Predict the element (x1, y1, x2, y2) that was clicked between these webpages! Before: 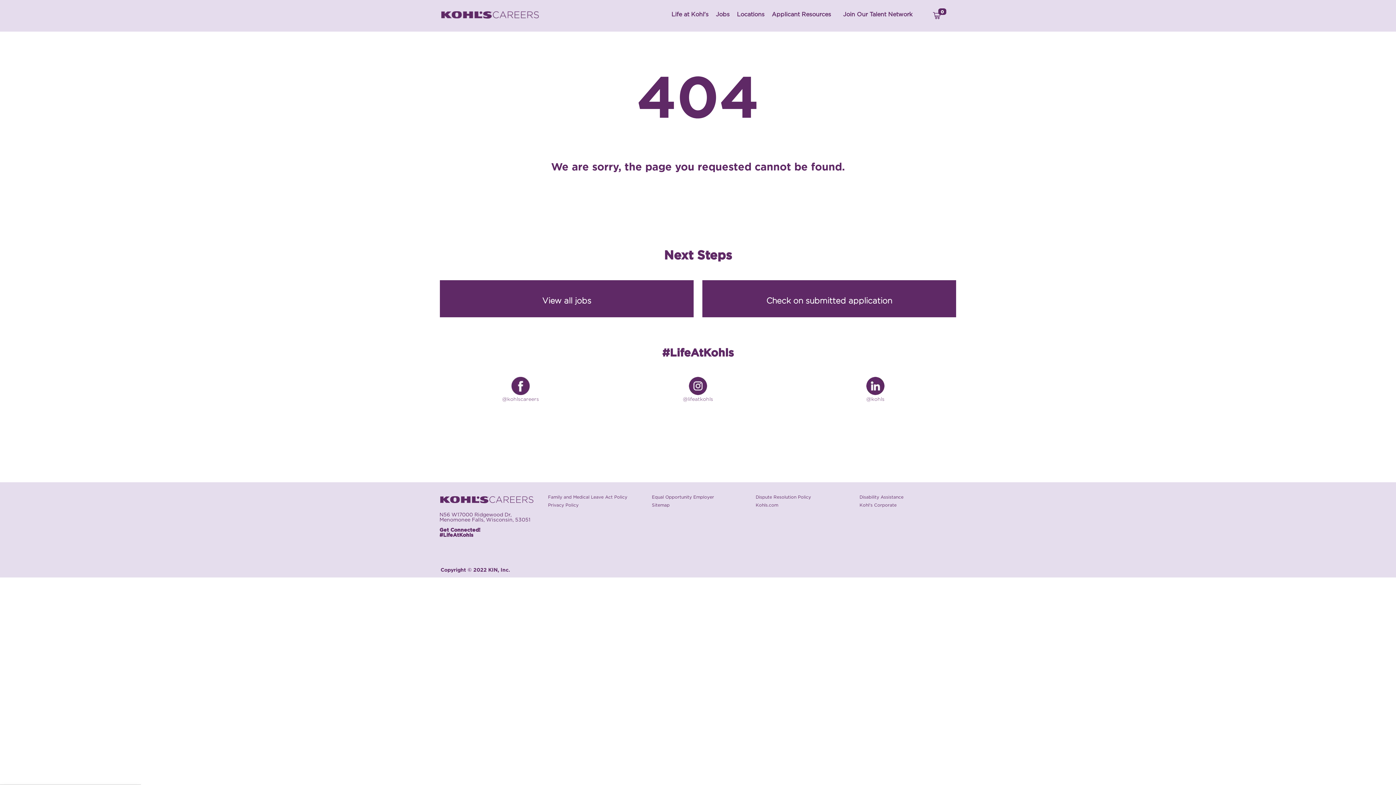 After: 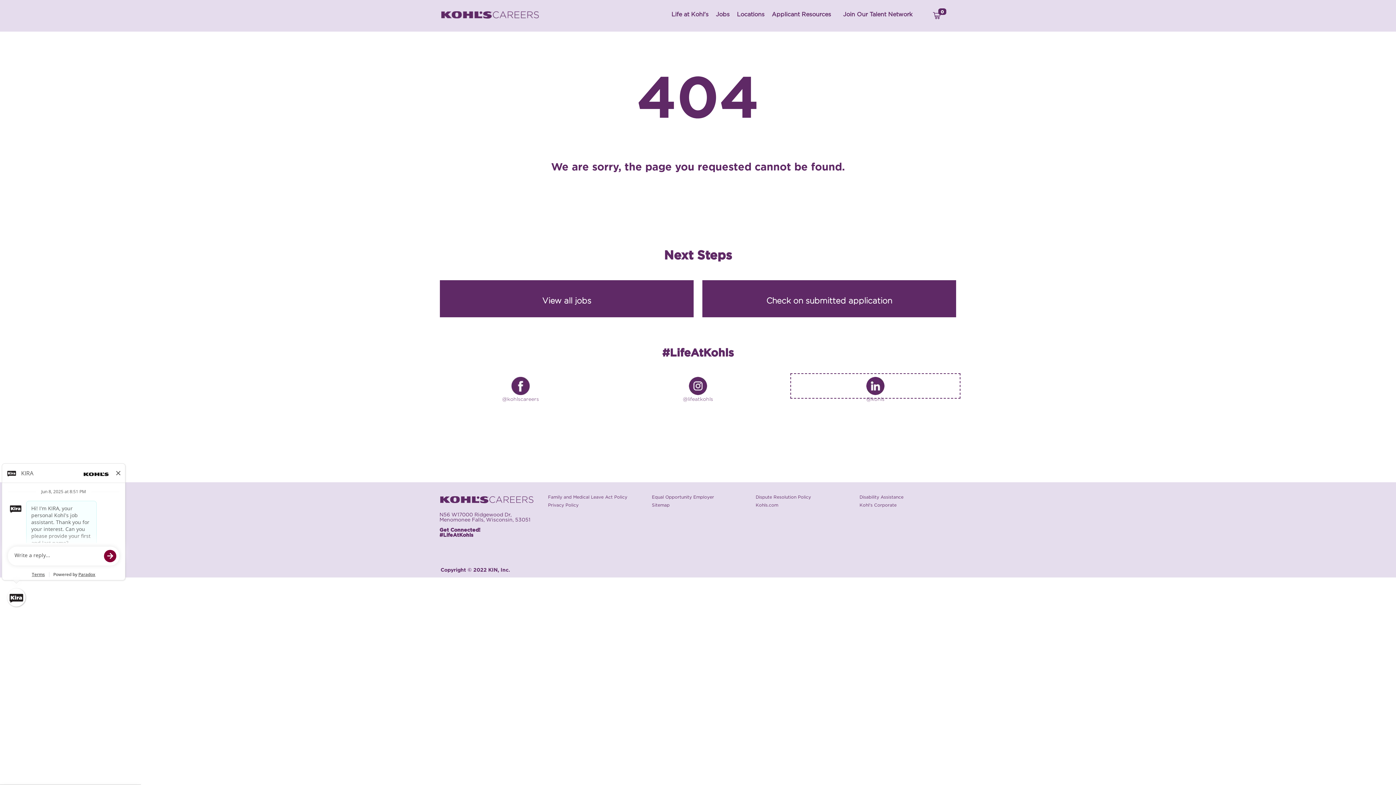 Action: bbox: (790, 373, 960, 398) label: Linkedin